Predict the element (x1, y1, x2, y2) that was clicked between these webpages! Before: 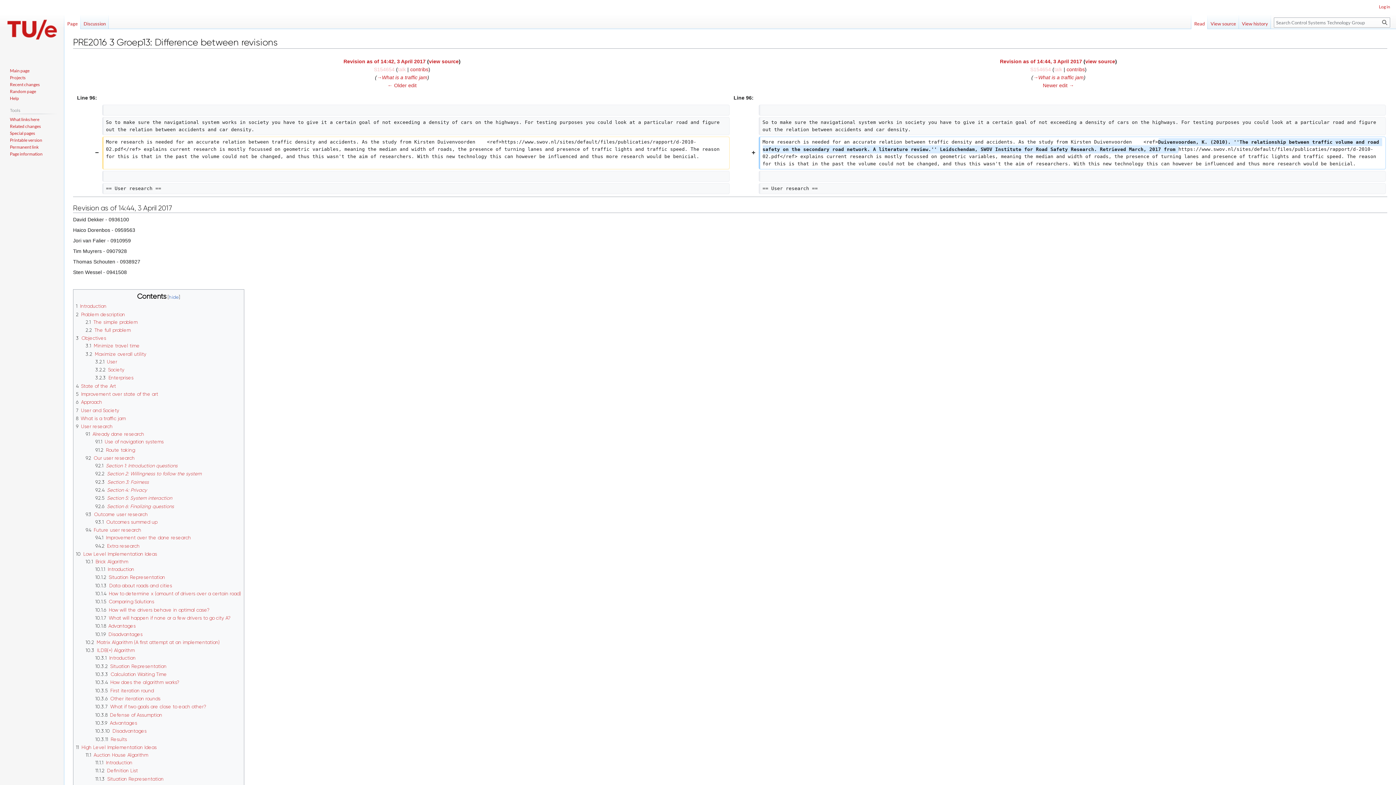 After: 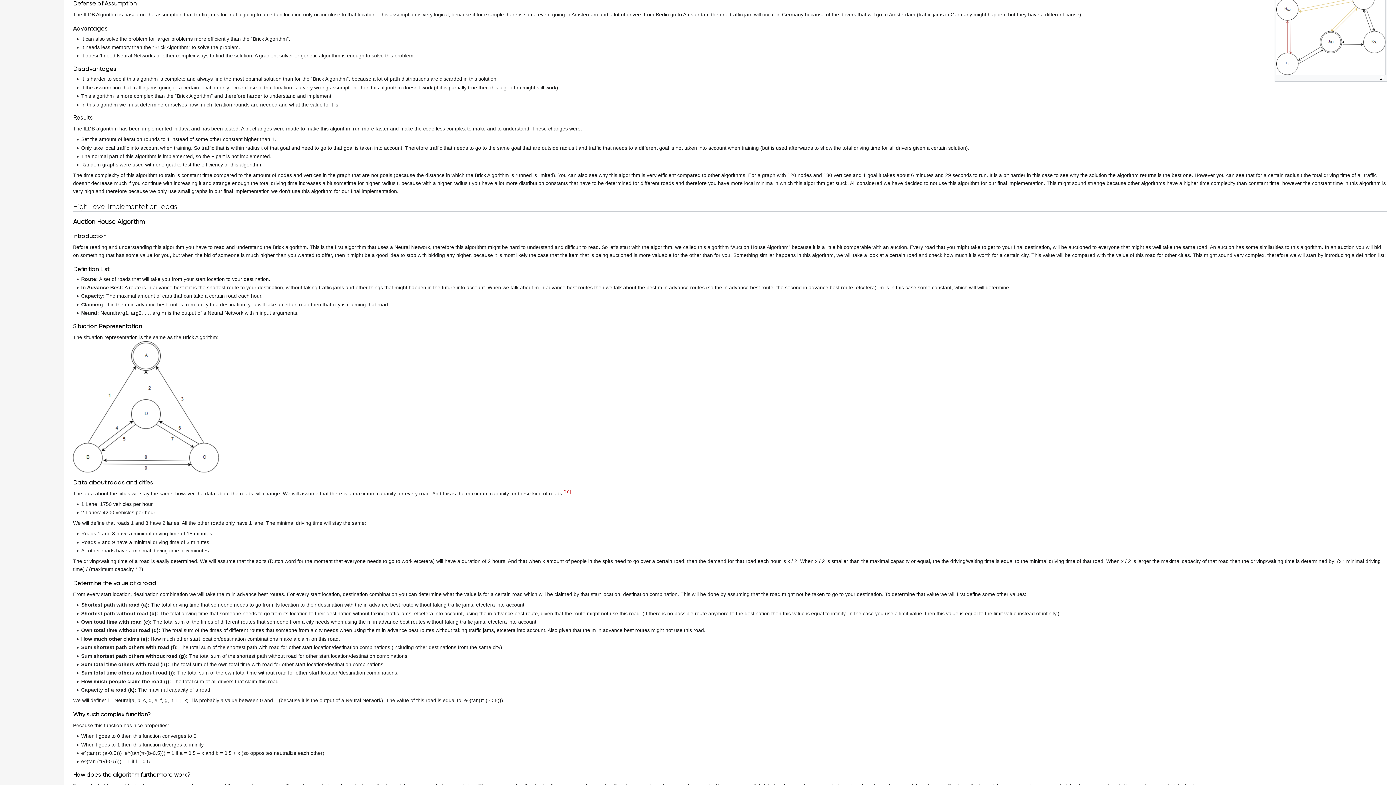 Action: label: 10.3.8	Defense of Assumption bbox: (95, 712, 162, 718)